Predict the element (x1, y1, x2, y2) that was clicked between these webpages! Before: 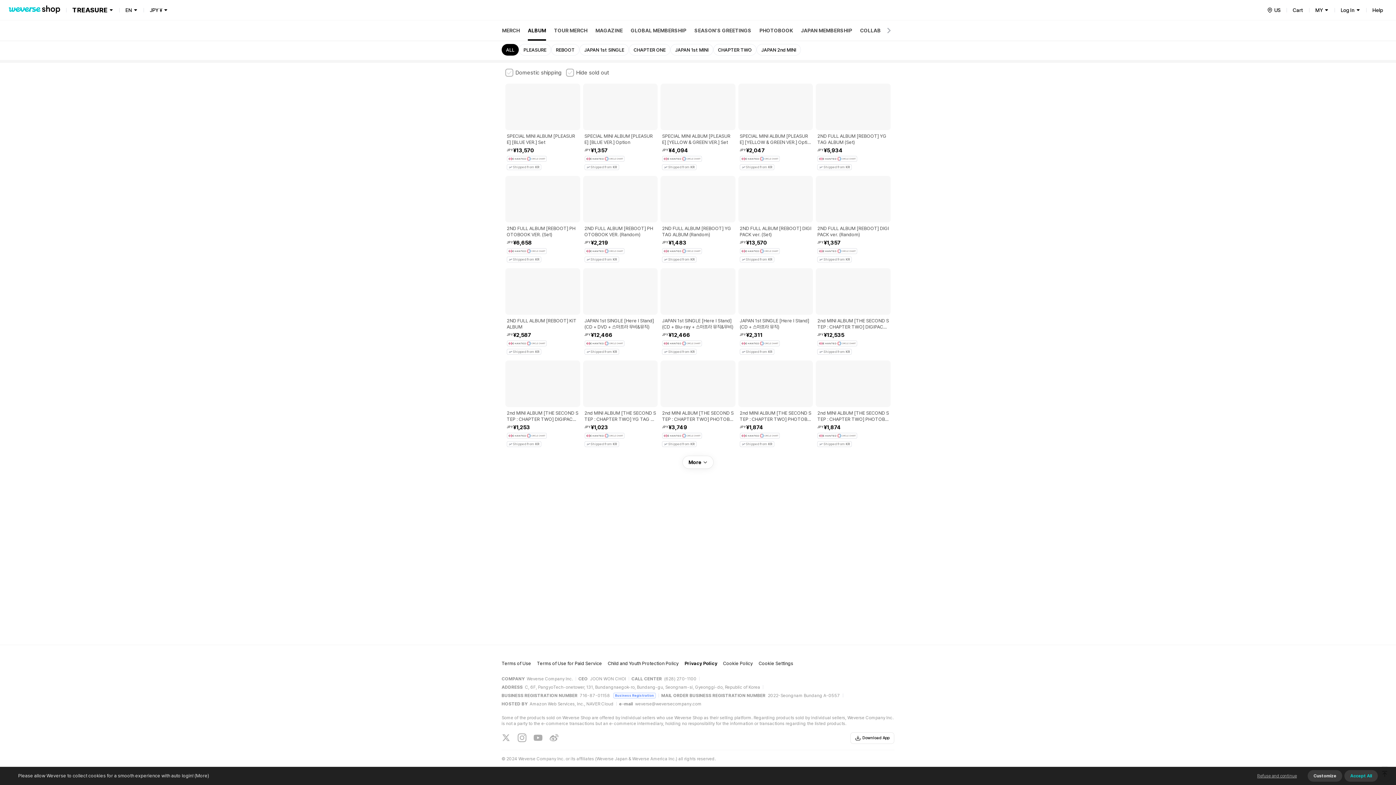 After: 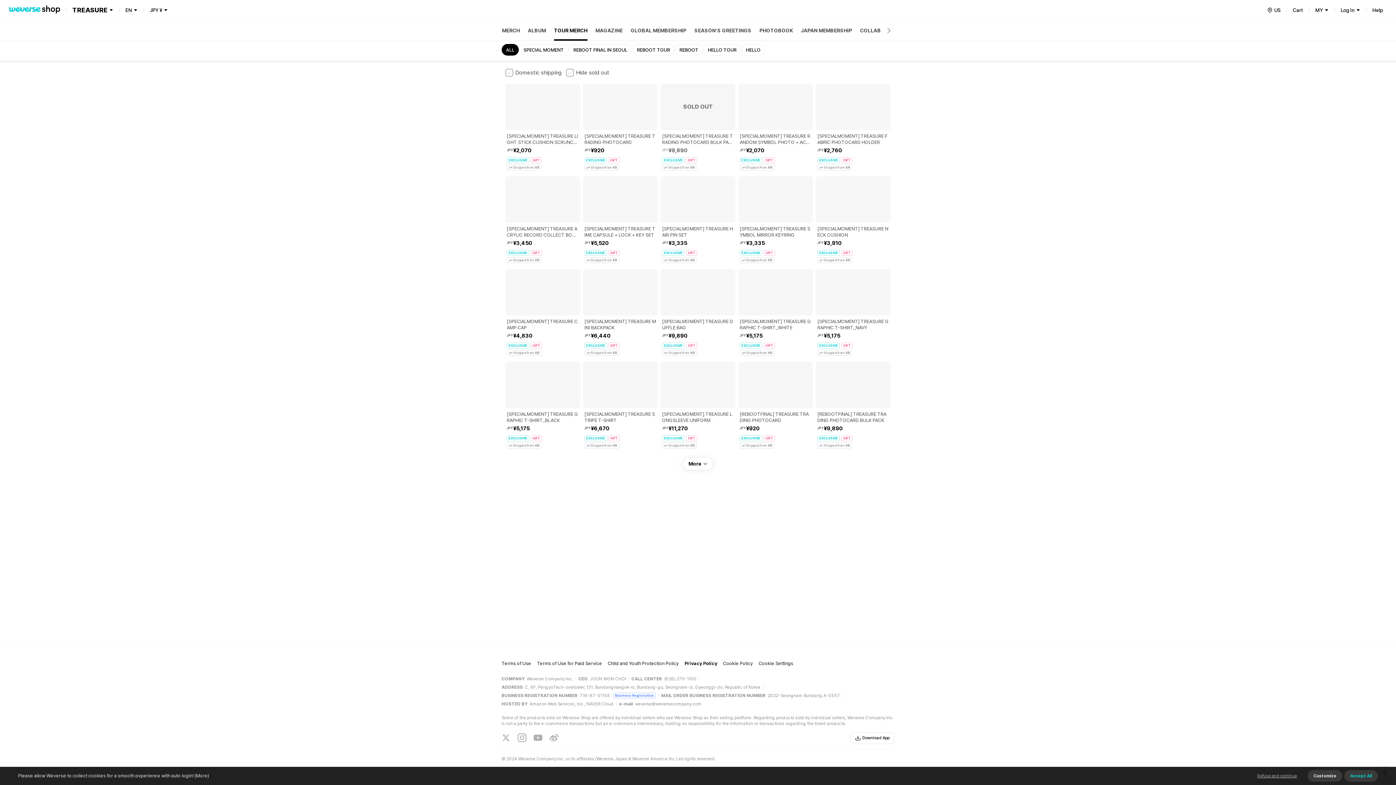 Action: bbox: (554, 20, 587, 40) label: TOUR MERCH